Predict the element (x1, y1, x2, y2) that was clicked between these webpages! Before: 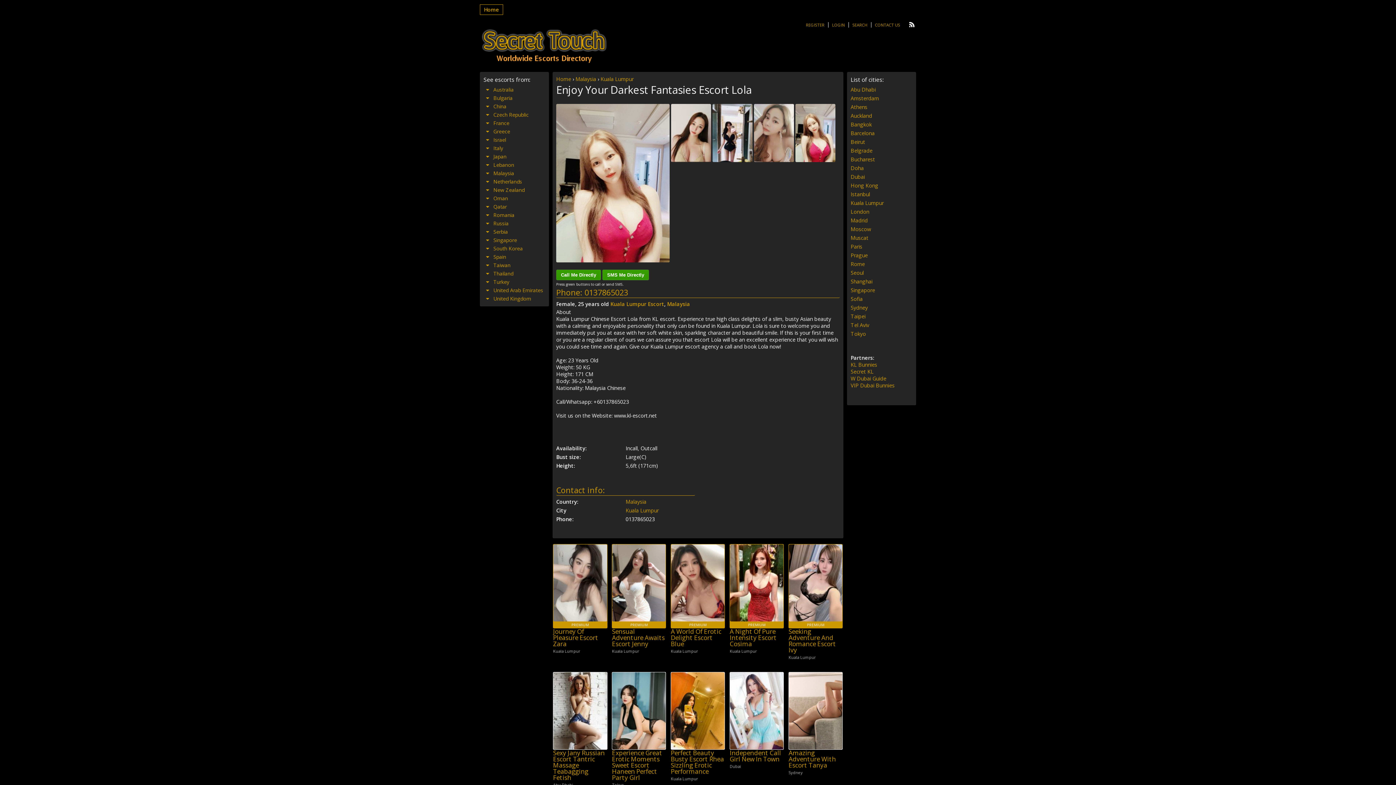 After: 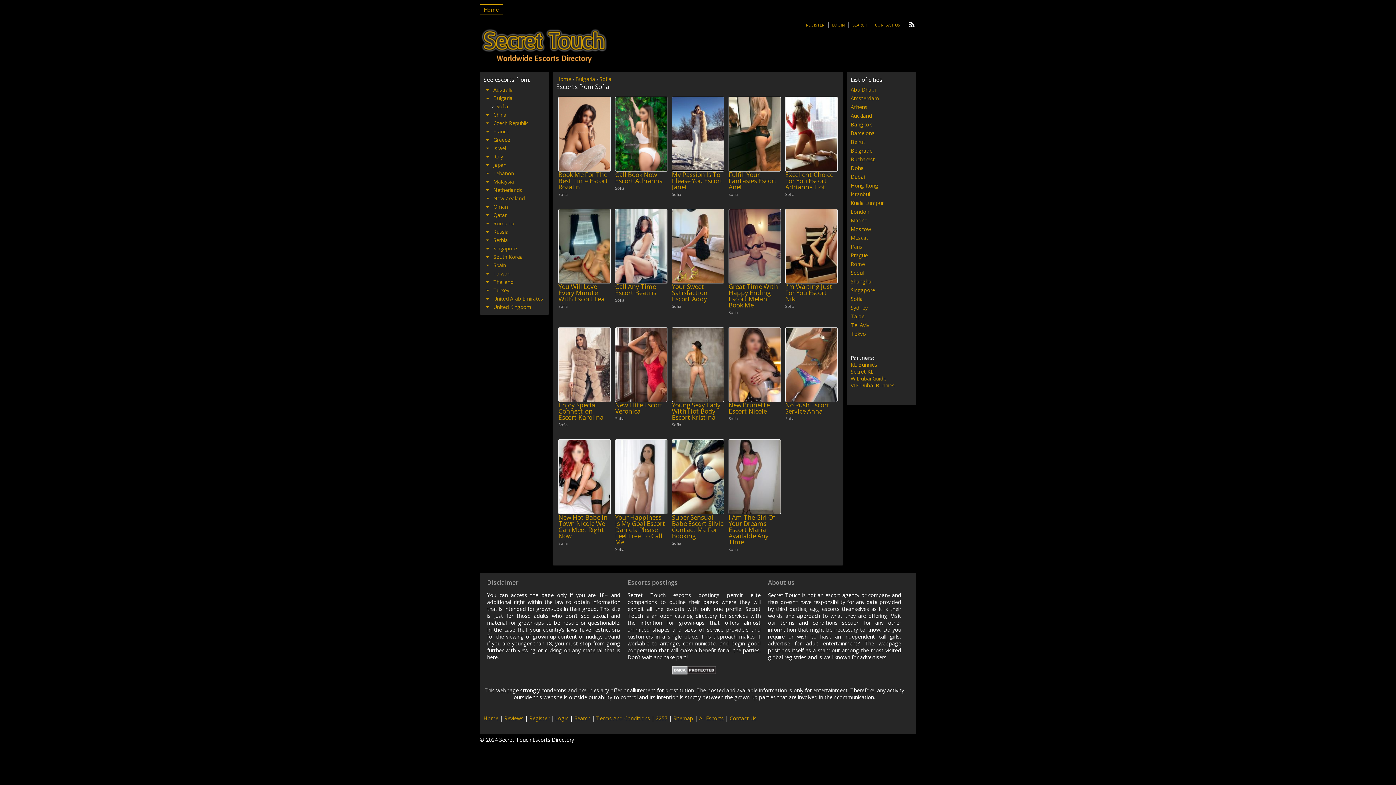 Action: bbox: (850, 295, 862, 302) label: Sofia